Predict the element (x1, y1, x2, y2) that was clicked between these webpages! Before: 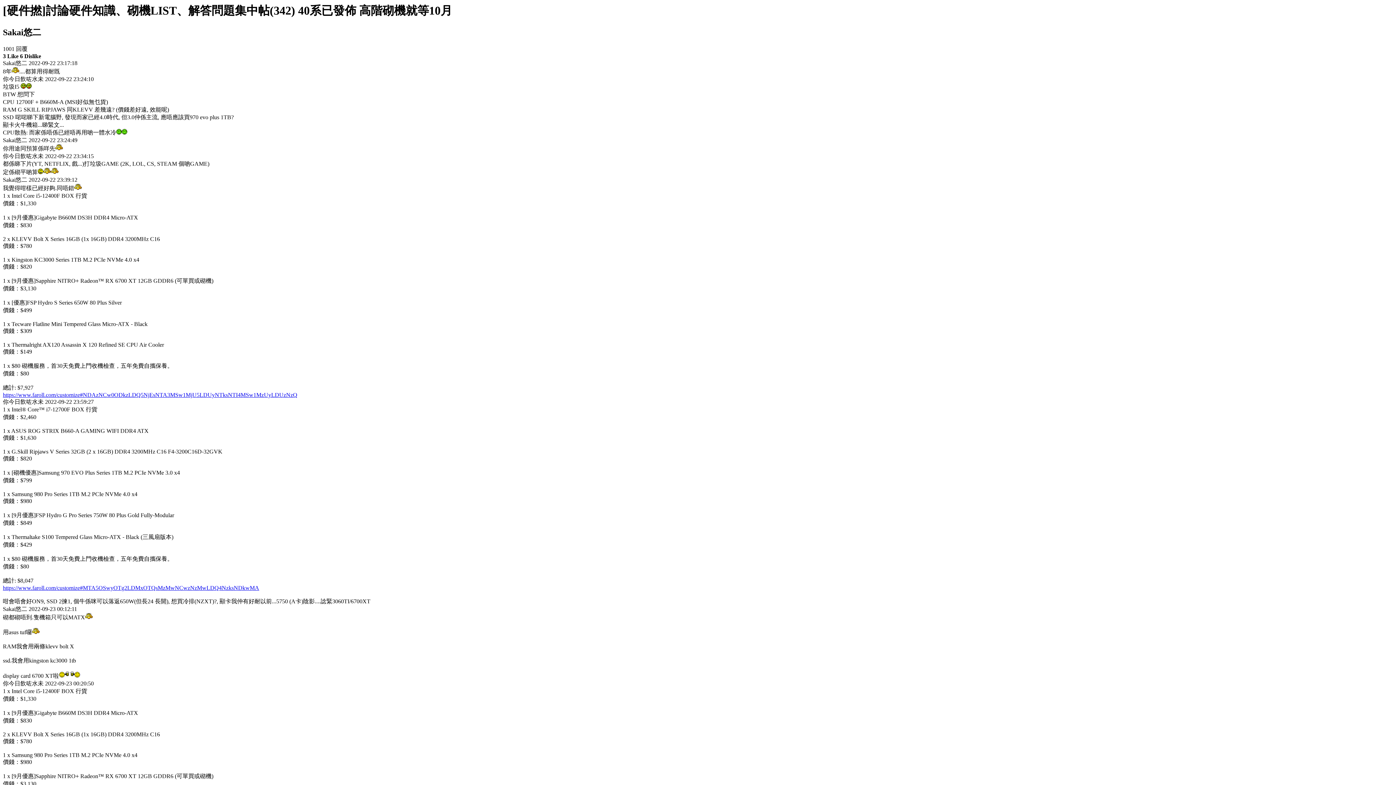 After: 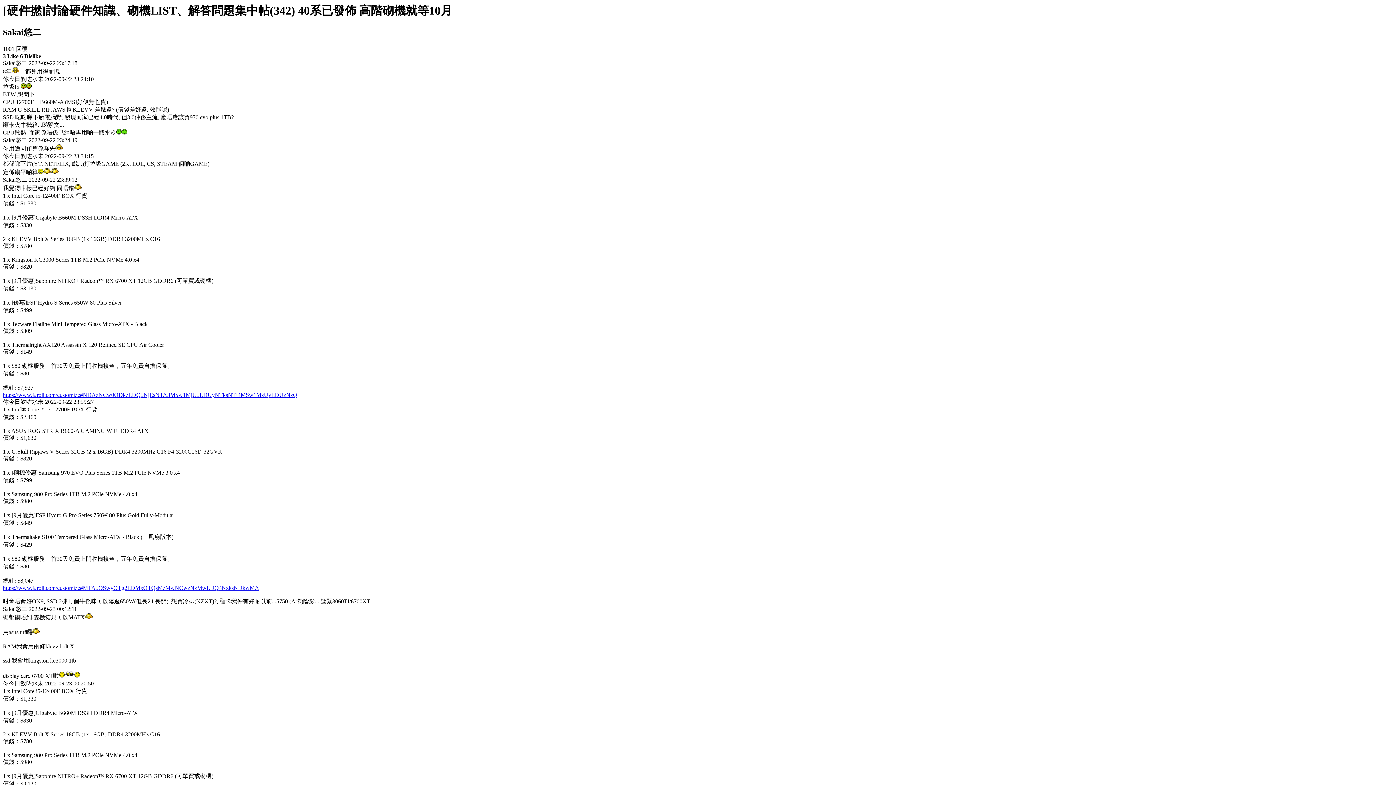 Action: label: https://www.faroll.com/customize#MTA5OSwyOTg2LDMxOTQsMzMwNCwzNzMwLDQ4NzksNDkwMA bbox: (2, 585, 259, 591)